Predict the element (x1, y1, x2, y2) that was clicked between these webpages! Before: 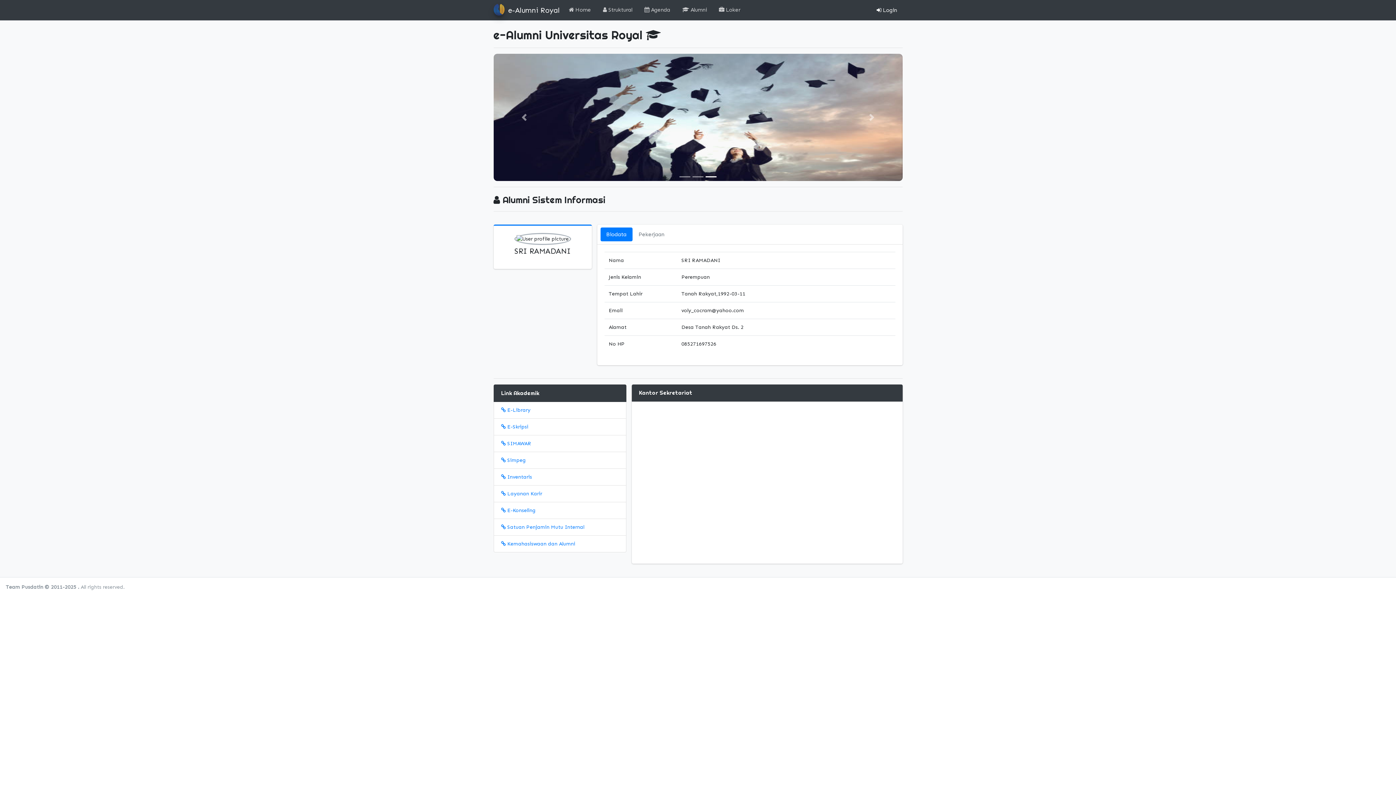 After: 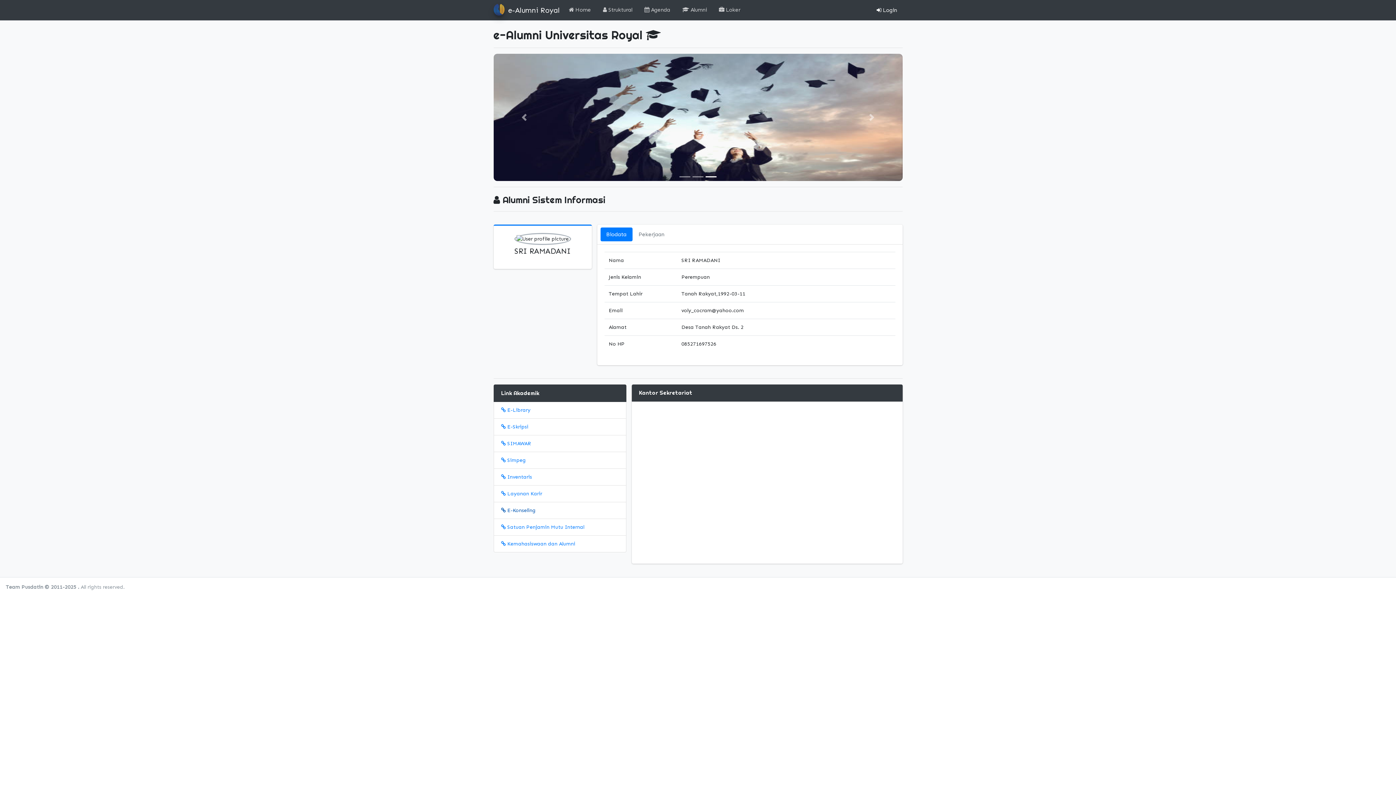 Action: label:  E-Konseling bbox: (493, 502, 626, 519)